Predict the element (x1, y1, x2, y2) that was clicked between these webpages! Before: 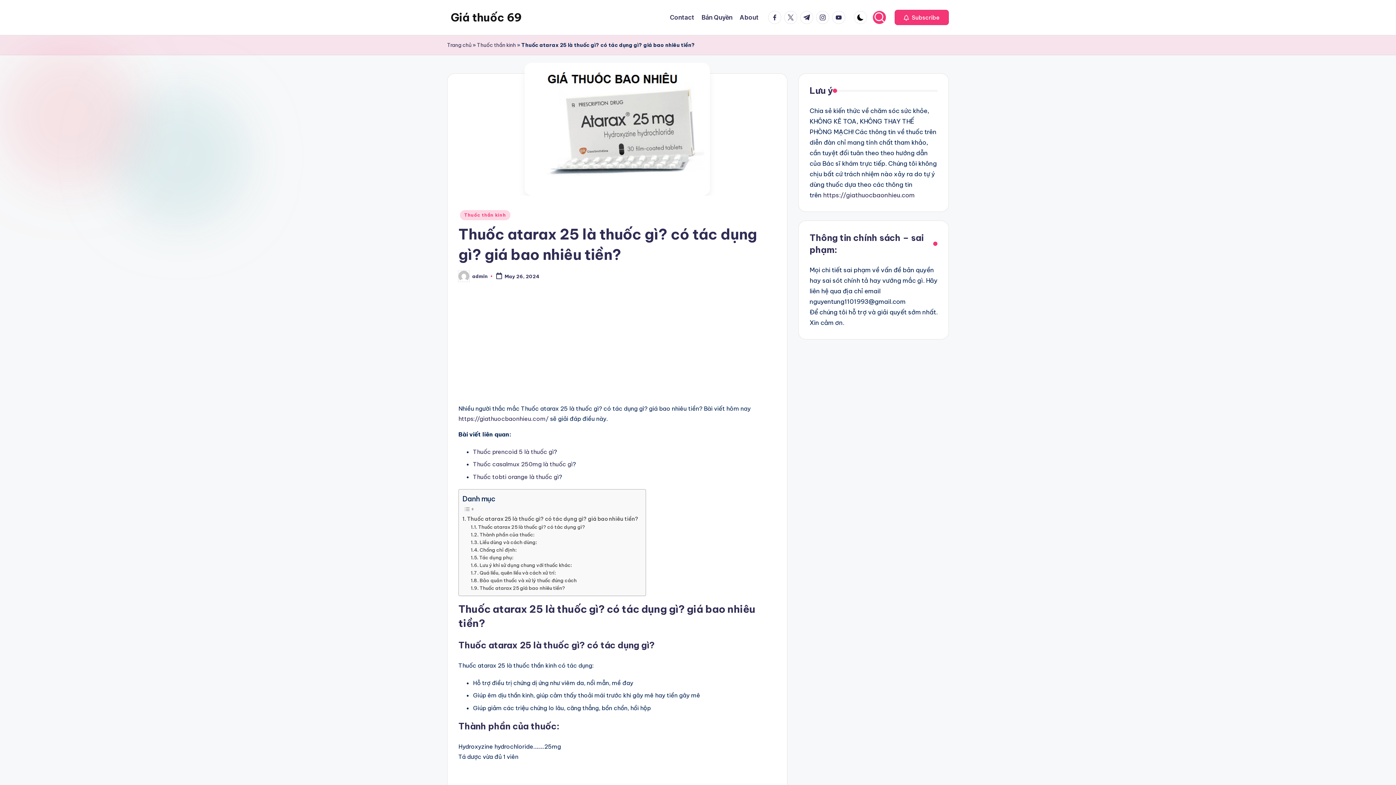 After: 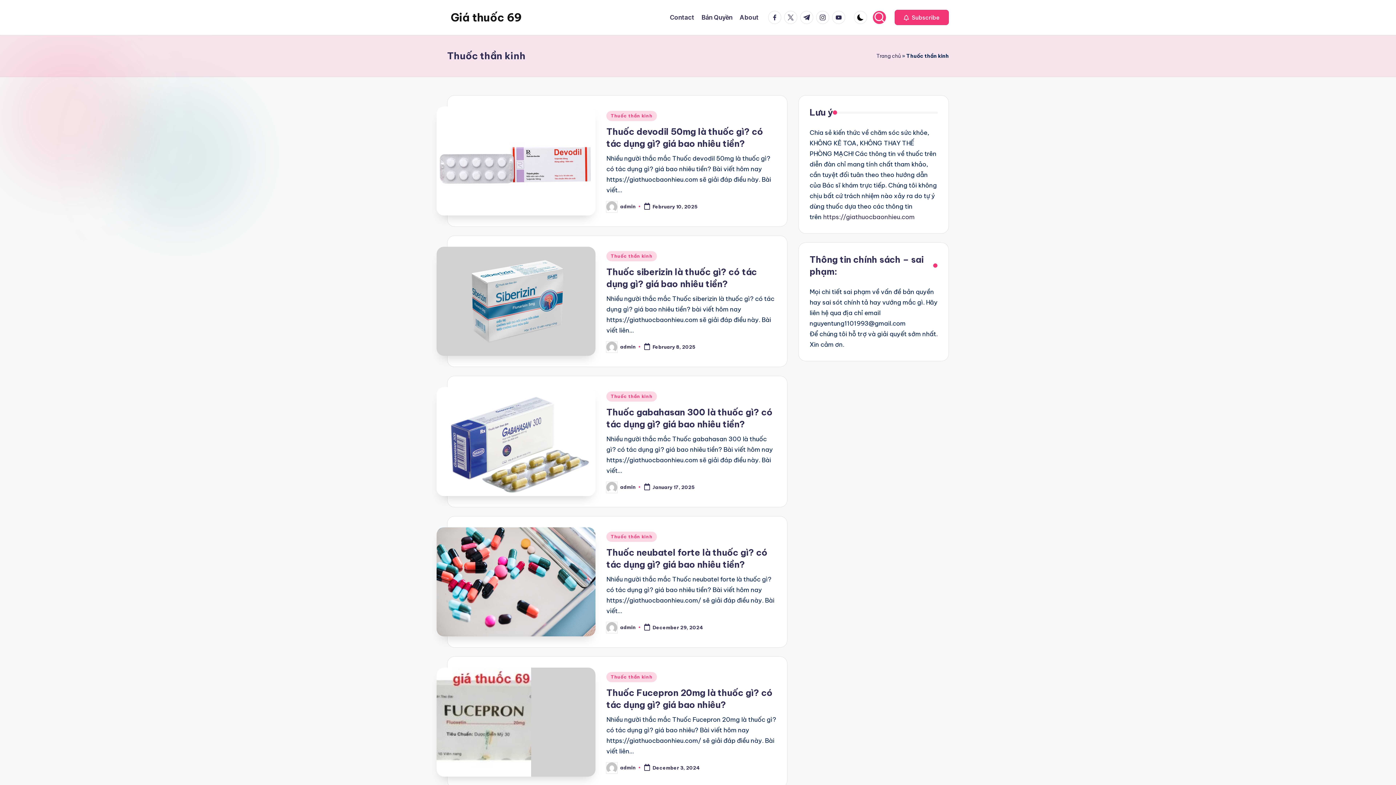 Action: bbox: (477, 40, 516, 49) label: Thuốc thần kinh